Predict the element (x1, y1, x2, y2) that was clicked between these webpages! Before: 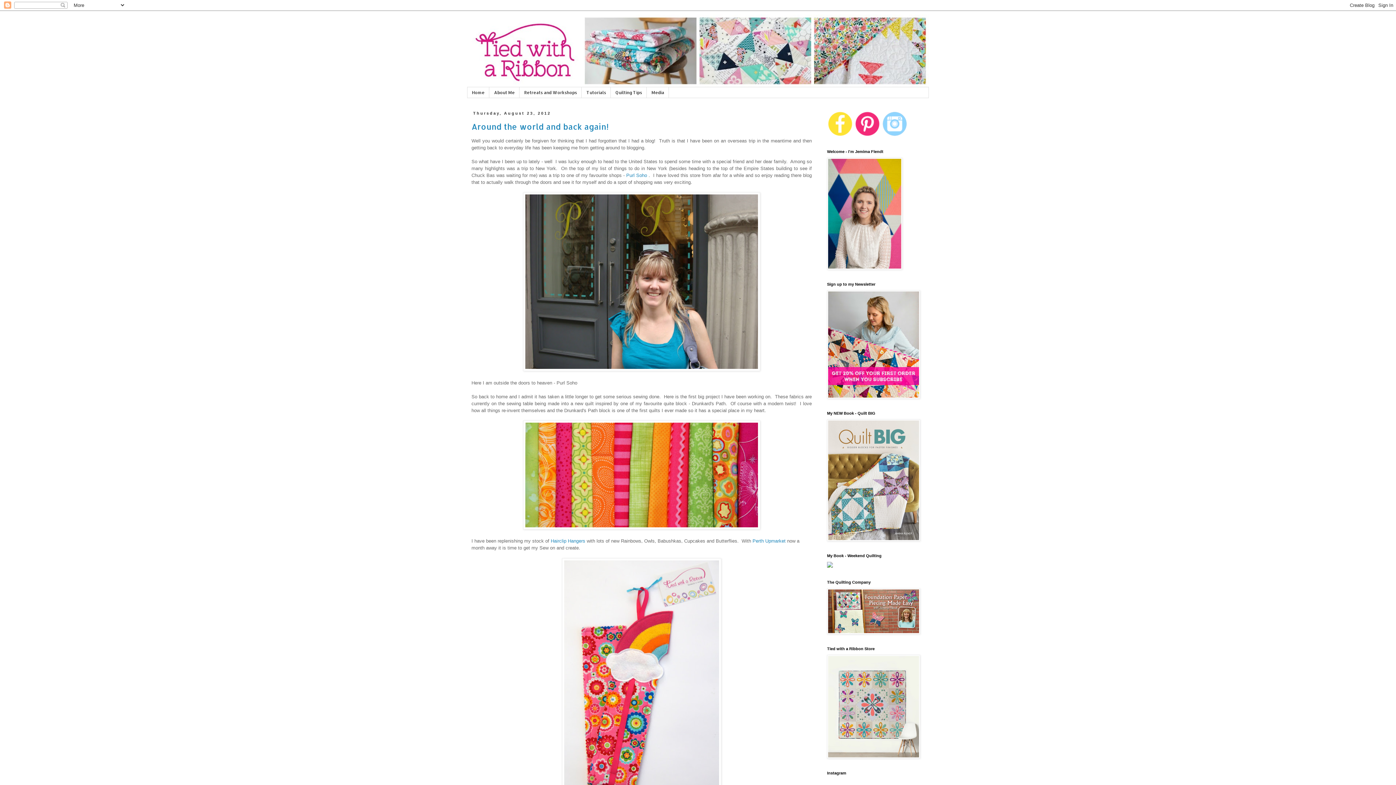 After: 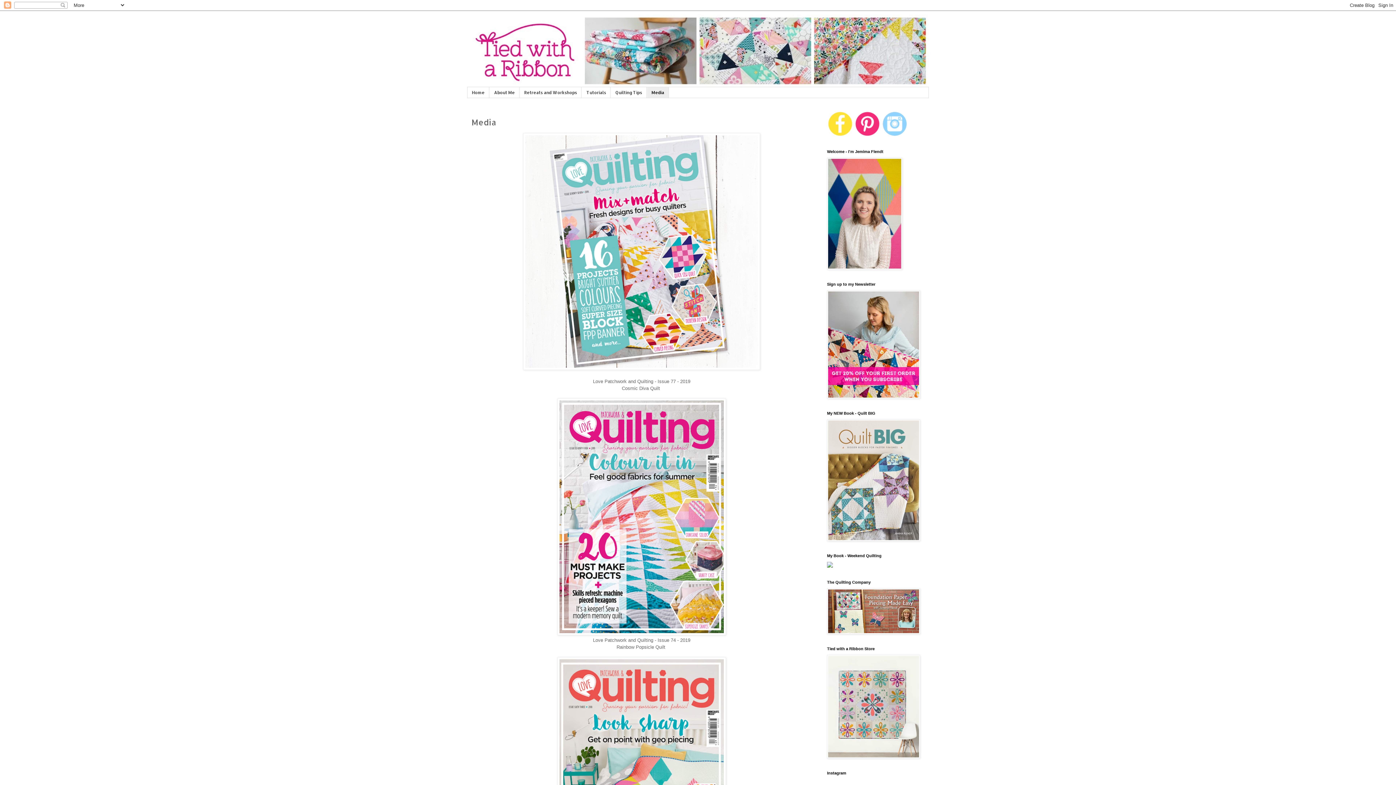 Action: label: Media bbox: (646, 87, 669, 97)